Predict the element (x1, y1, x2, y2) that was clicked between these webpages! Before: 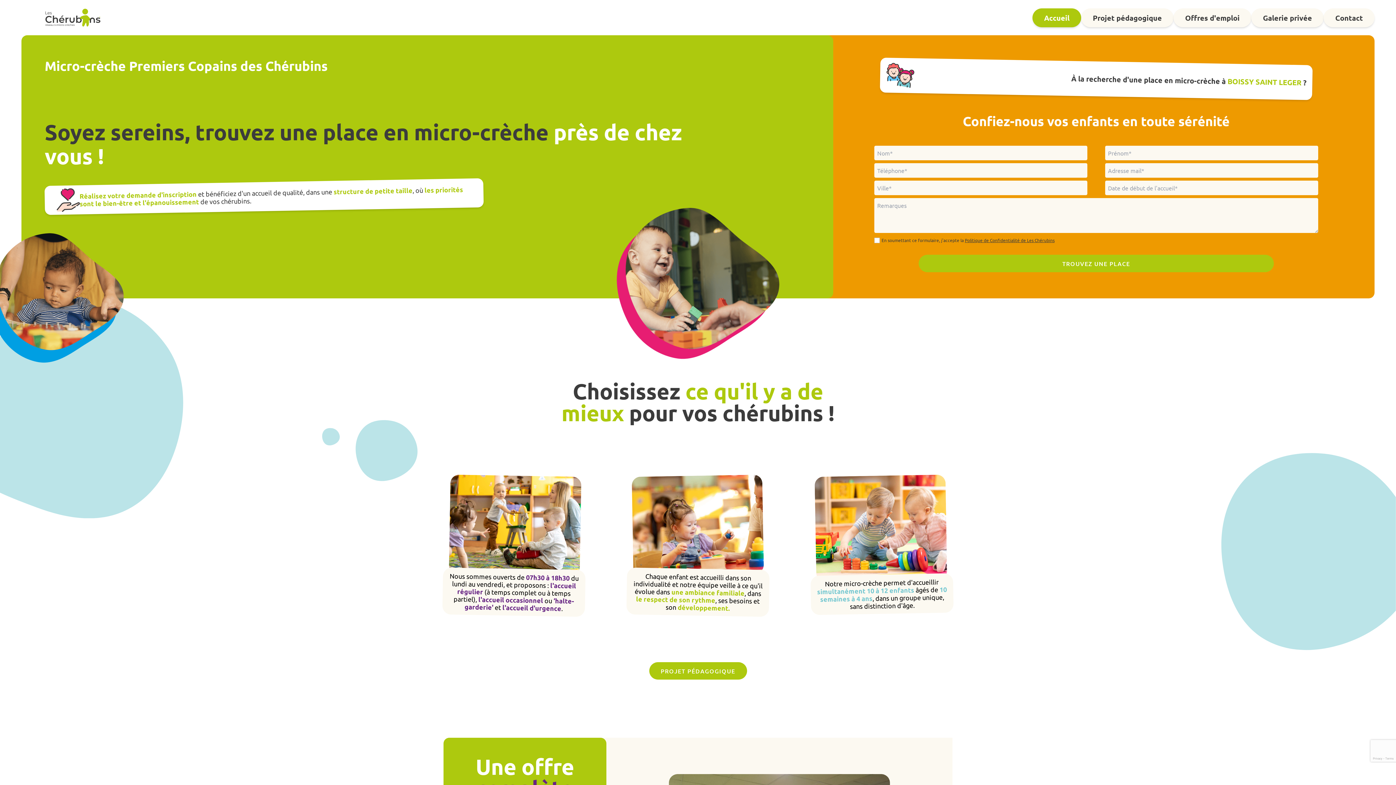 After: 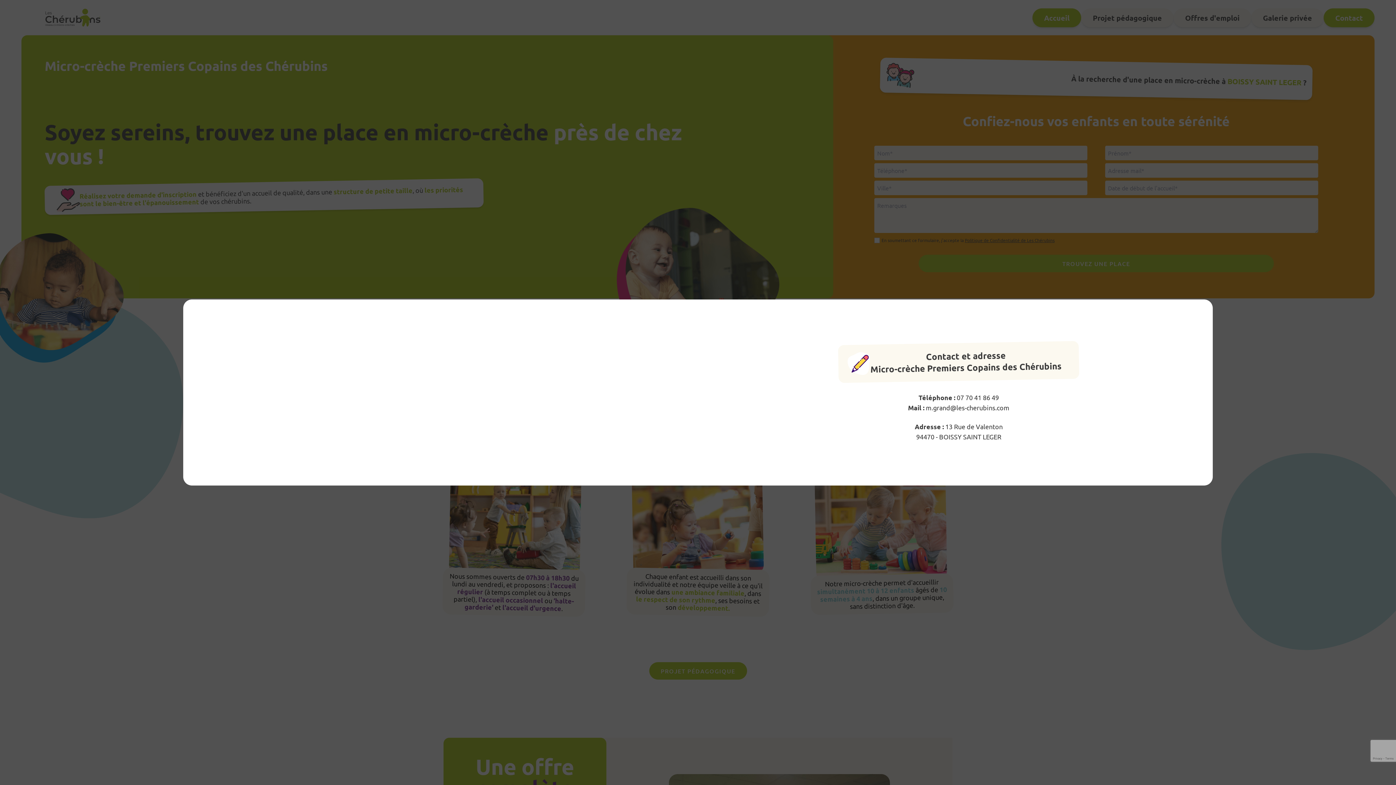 Action: label: Contact bbox: (1324, 8, 1374, 27)